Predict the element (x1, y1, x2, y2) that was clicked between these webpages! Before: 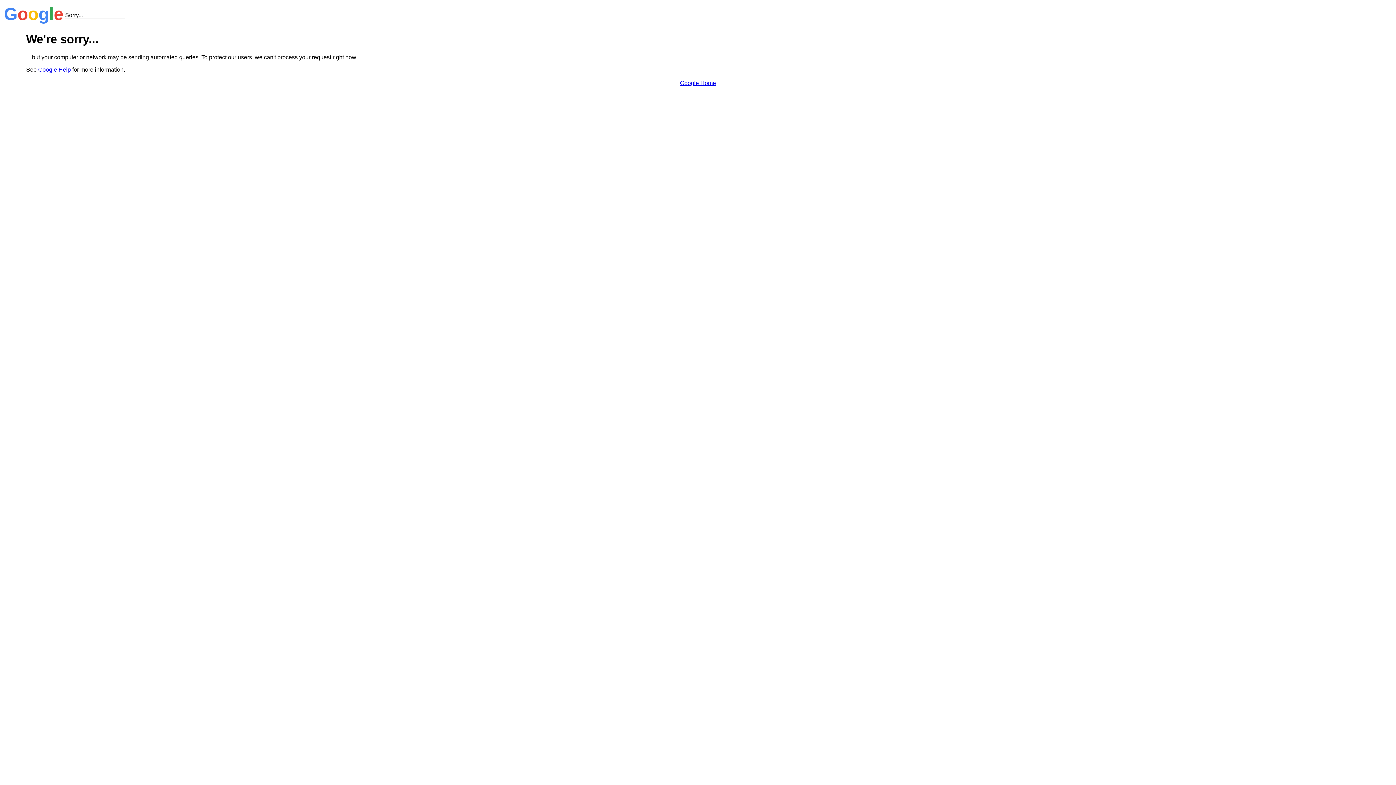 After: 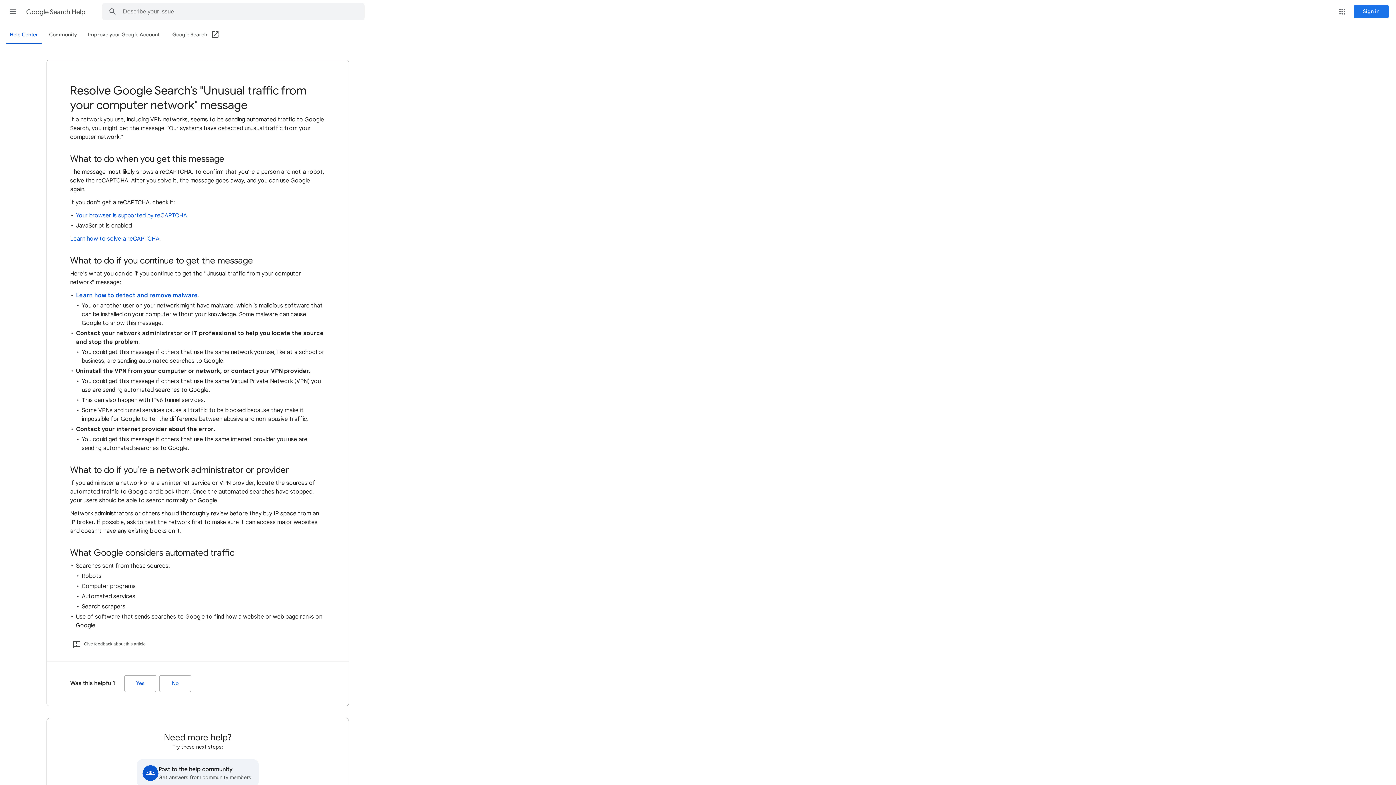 Action: bbox: (38, 66, 70, 72) label: Google Help